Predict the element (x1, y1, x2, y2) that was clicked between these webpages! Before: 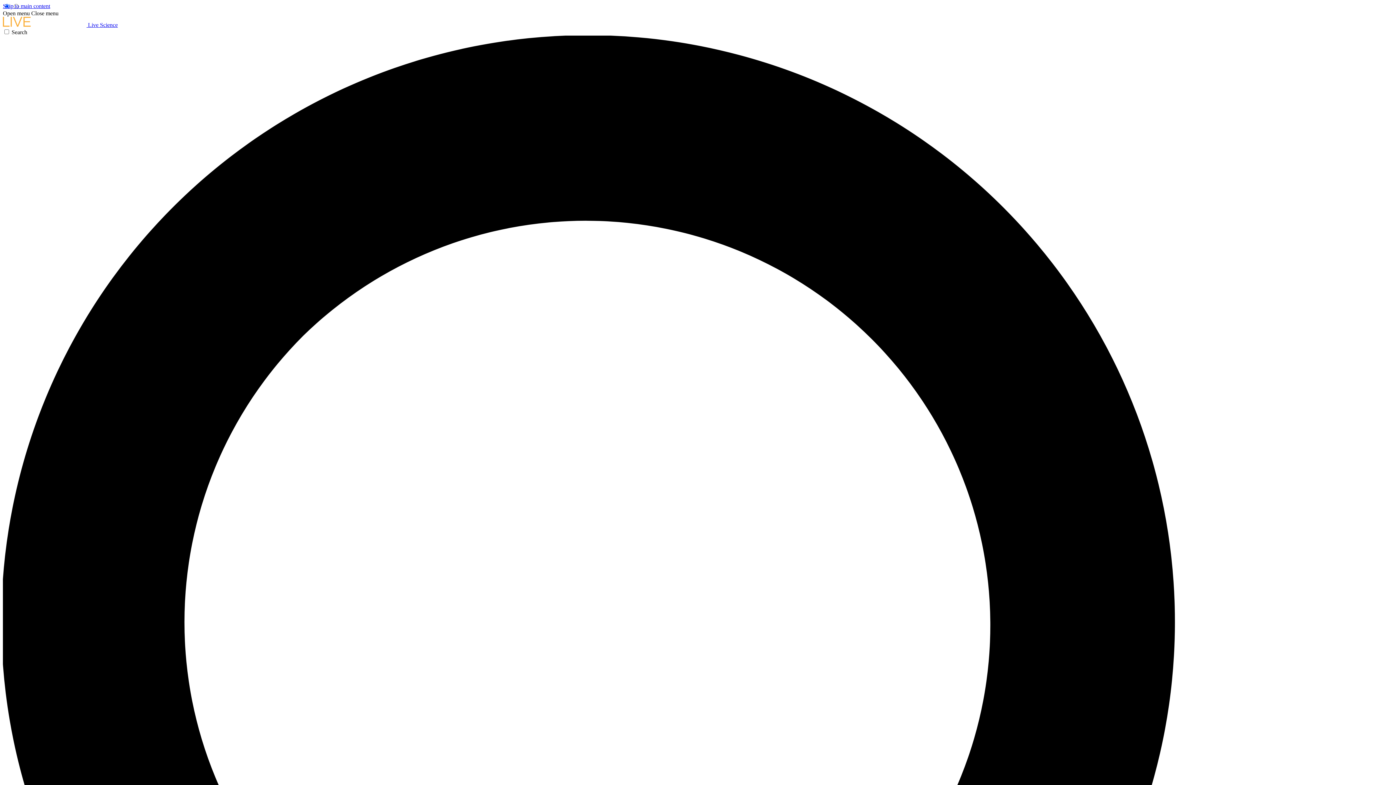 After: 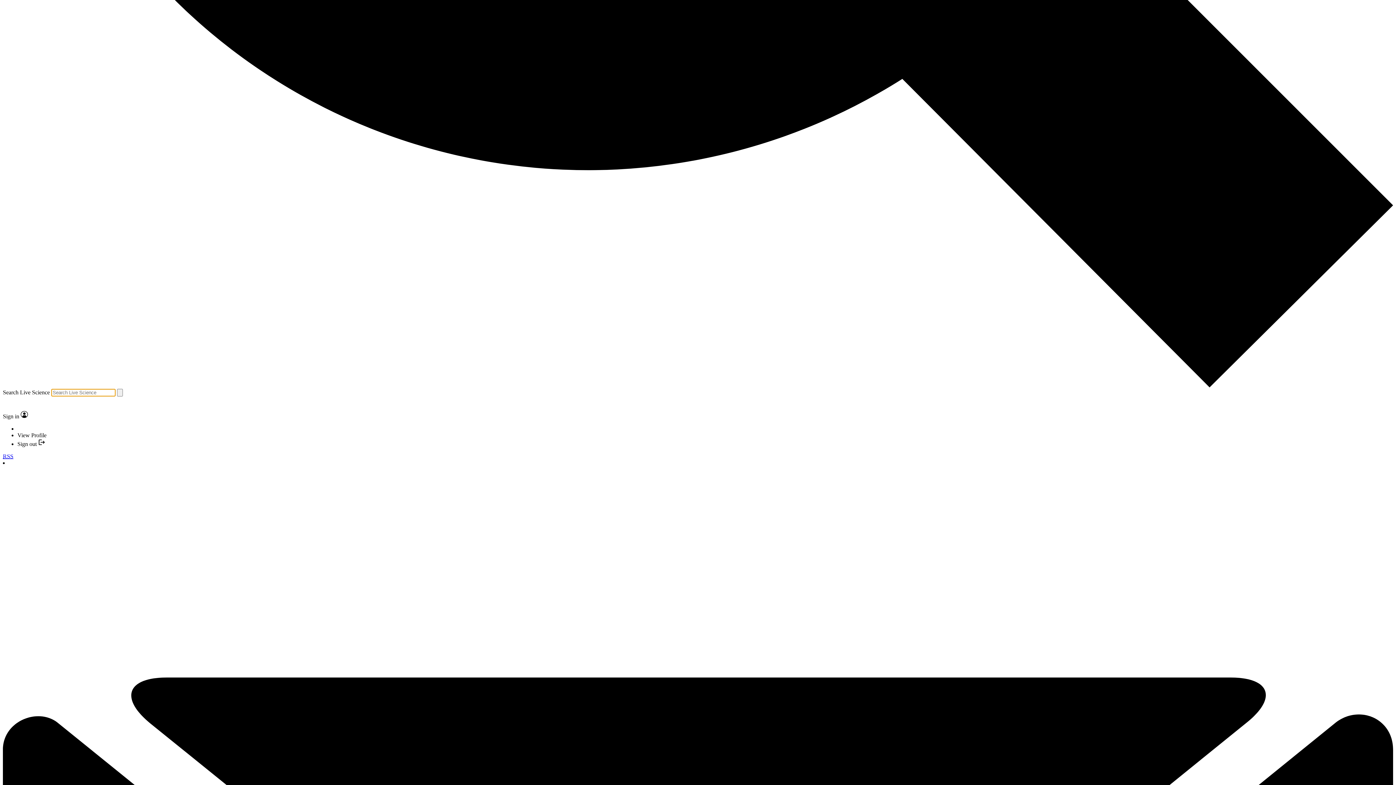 Action: label: Search bbox: (2, 29, 1393, 1427)